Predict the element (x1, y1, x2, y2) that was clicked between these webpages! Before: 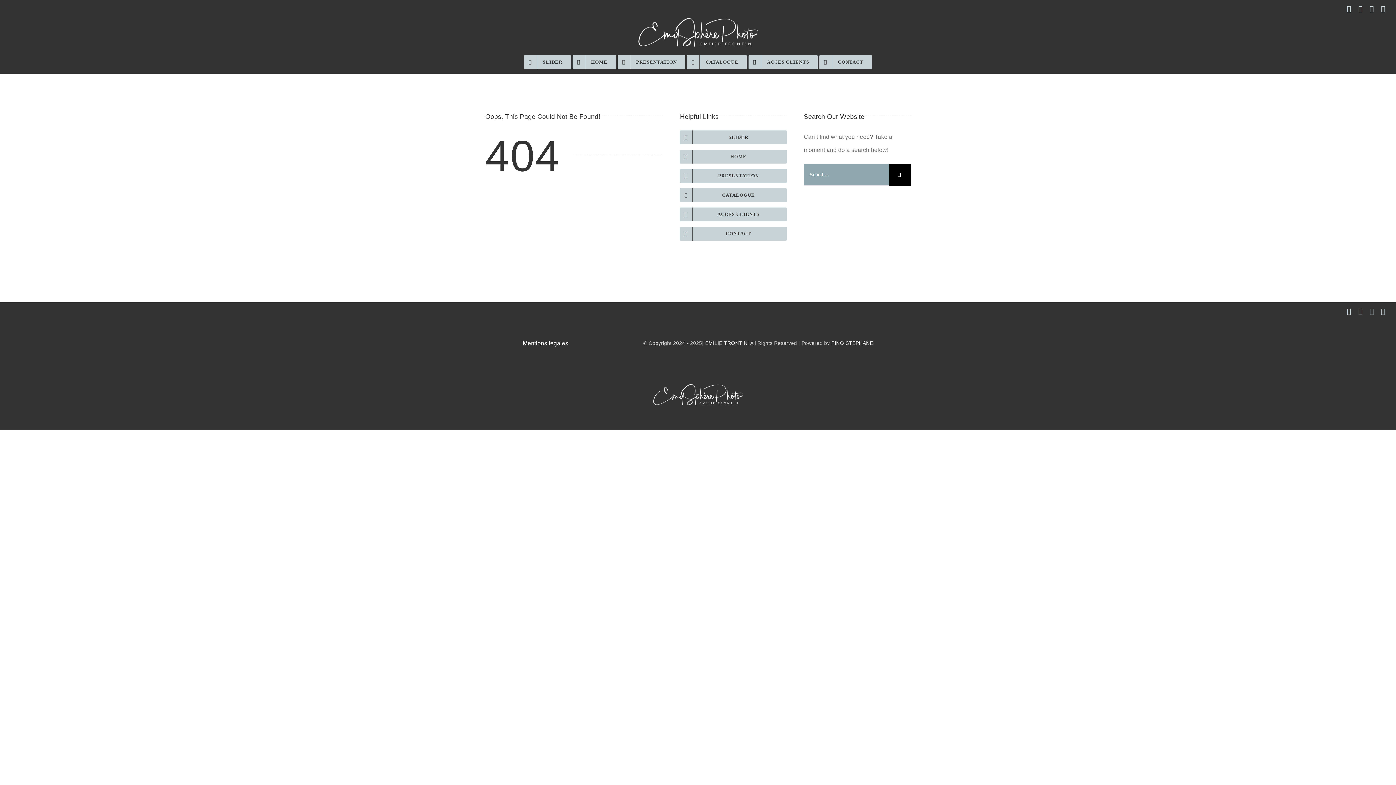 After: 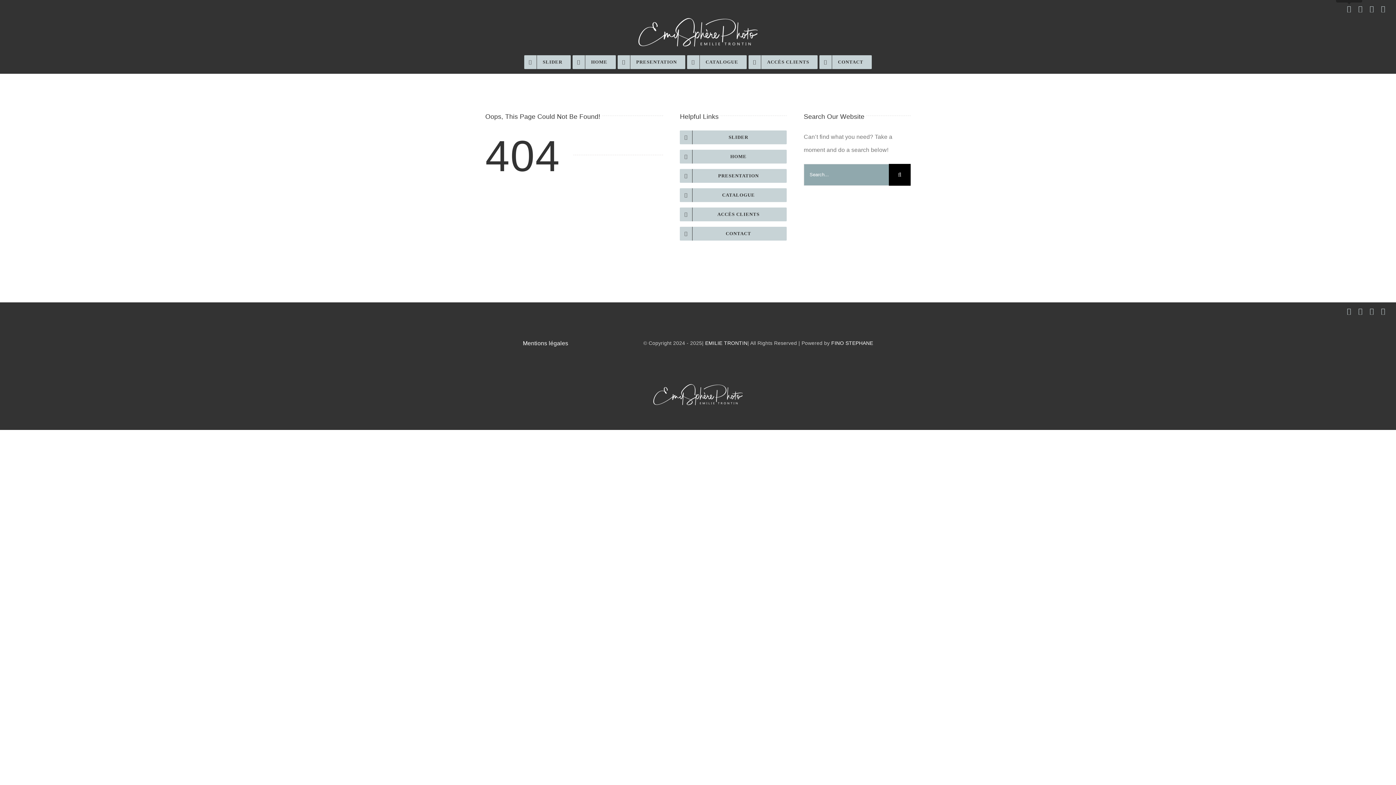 Action: label: facebook bbox: (1347, 5, 1351, 12)